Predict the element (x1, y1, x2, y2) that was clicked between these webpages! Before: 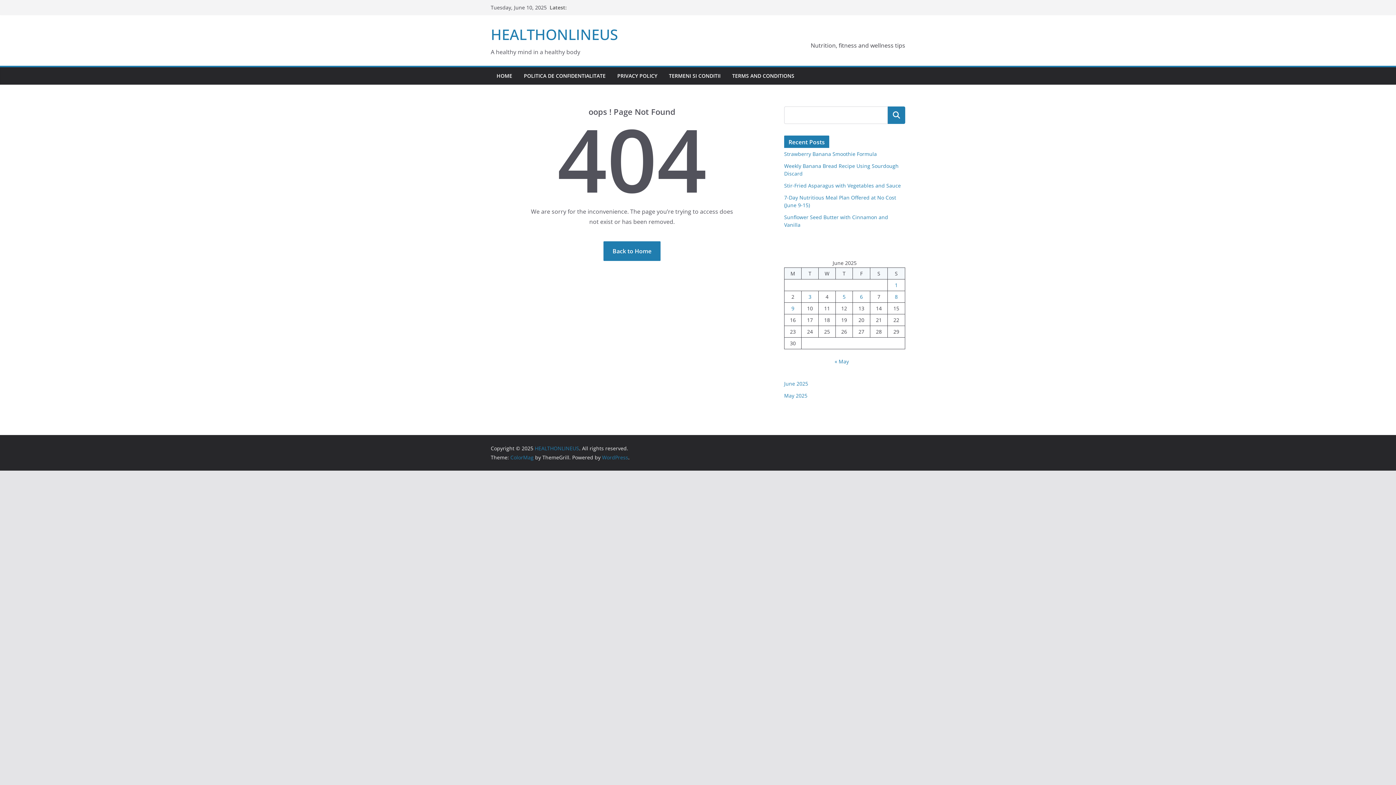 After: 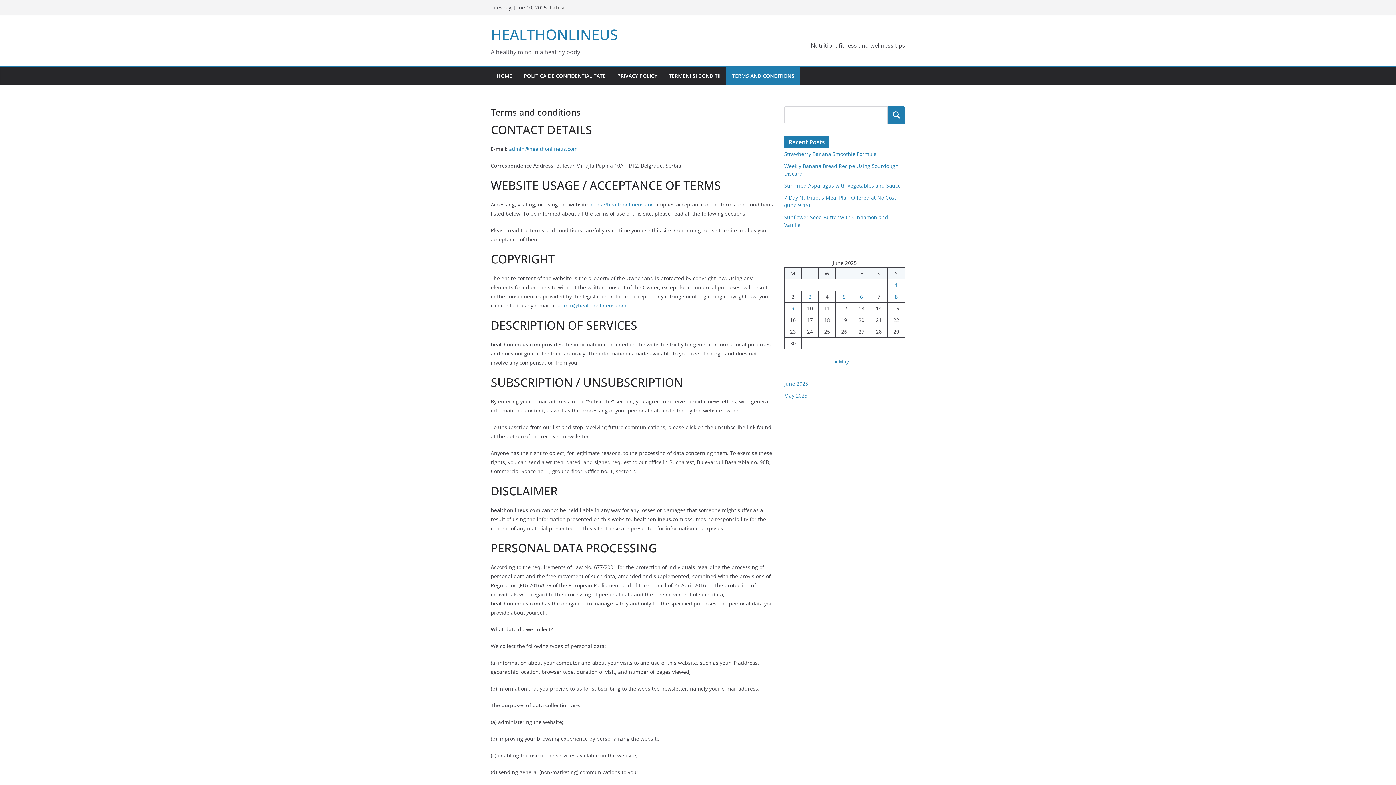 Action: label: TERMS AND CONDITIONS bbox: (732, 70, 794, 81)